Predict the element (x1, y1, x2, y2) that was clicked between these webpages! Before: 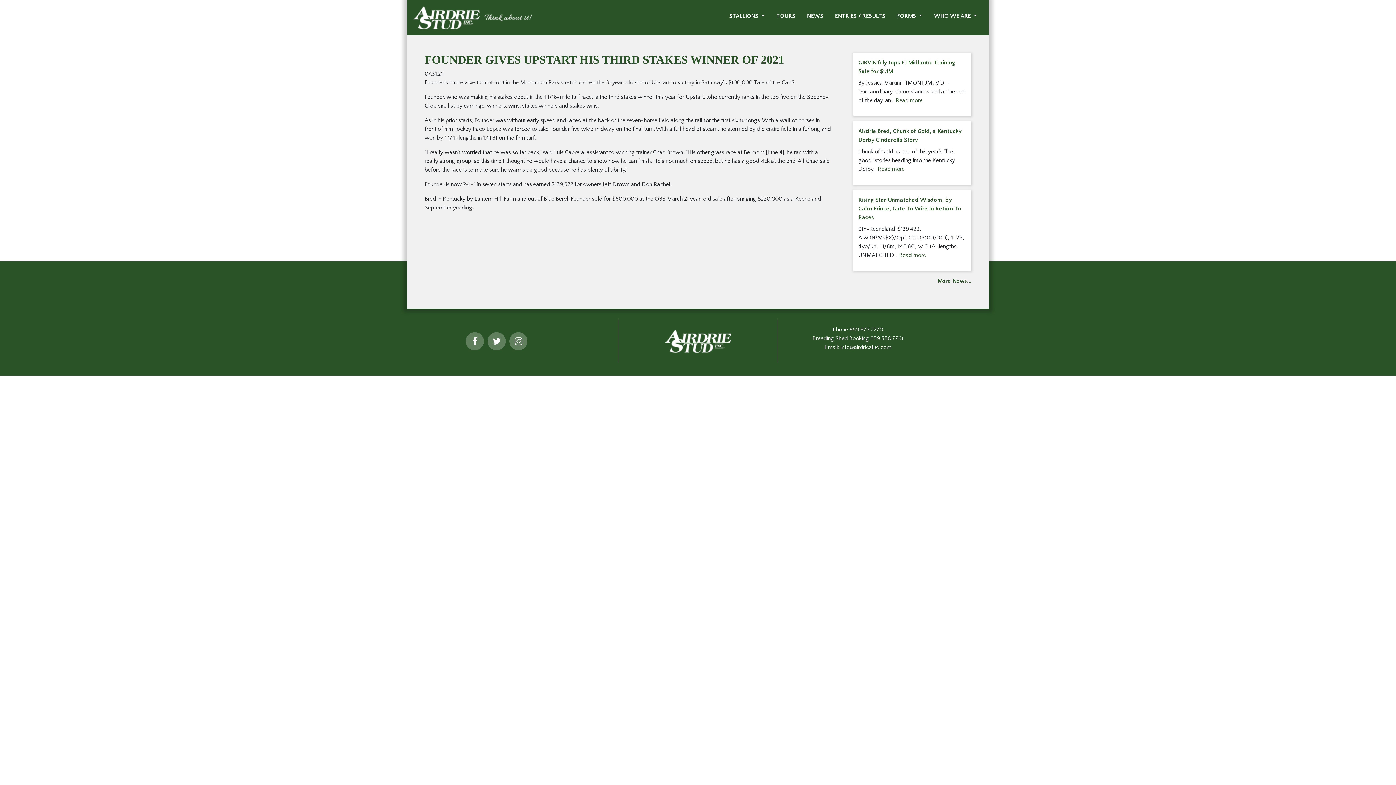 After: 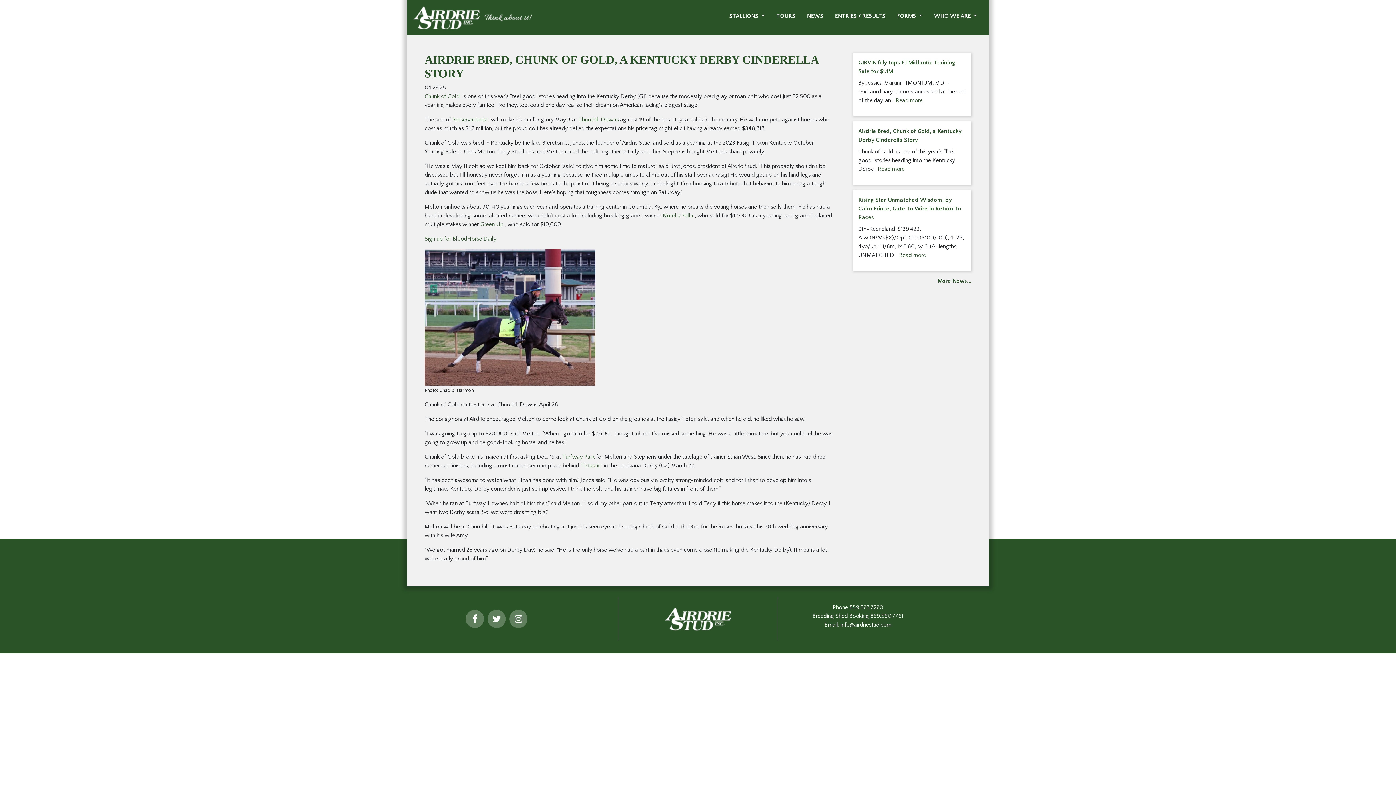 Action: label: Read more
: Airdrie Bred, Chunk of Gold, a Kentucky Derby Cinderella Story bbox: (878, 165, 905, 172)